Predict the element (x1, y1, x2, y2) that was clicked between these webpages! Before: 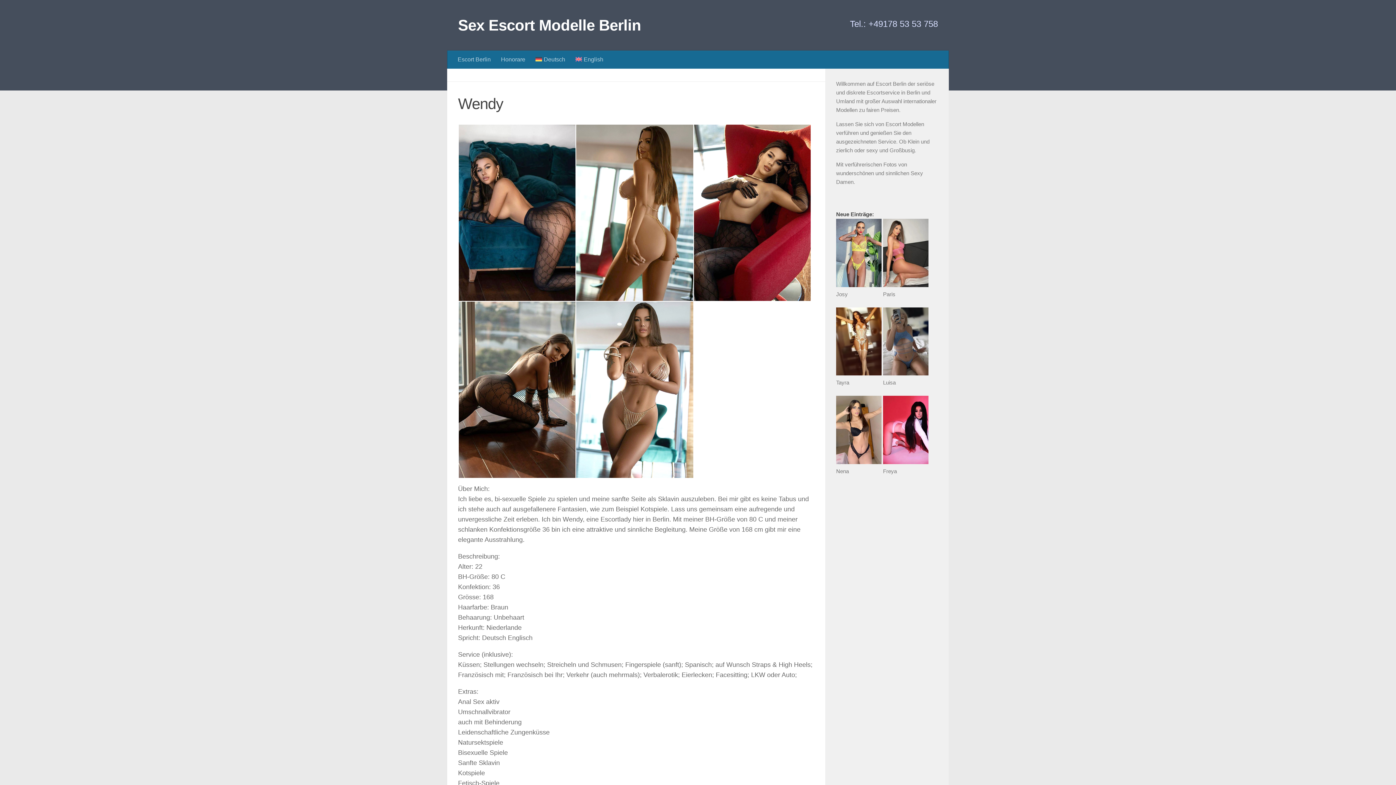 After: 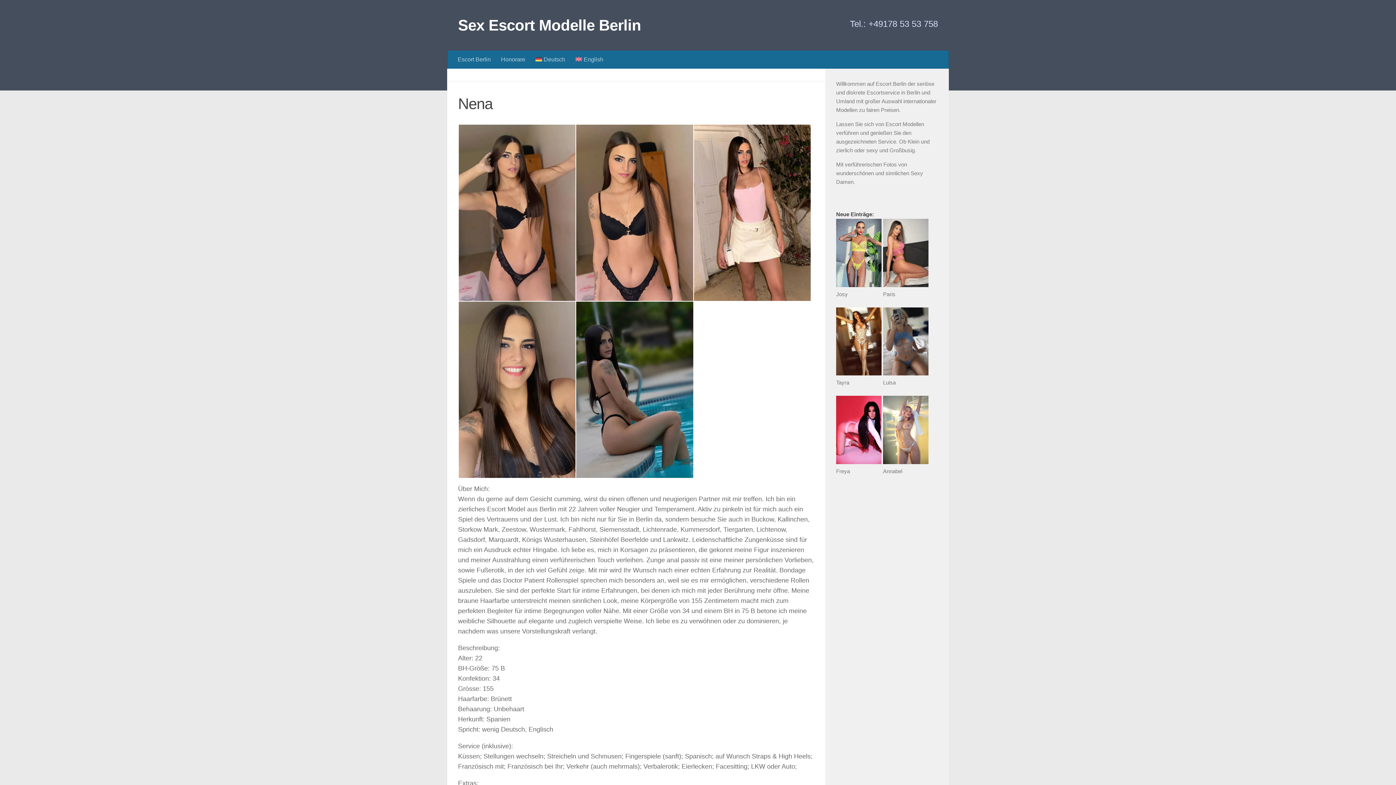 Action: label: Nena bbox: (836, 468, 849, 474)